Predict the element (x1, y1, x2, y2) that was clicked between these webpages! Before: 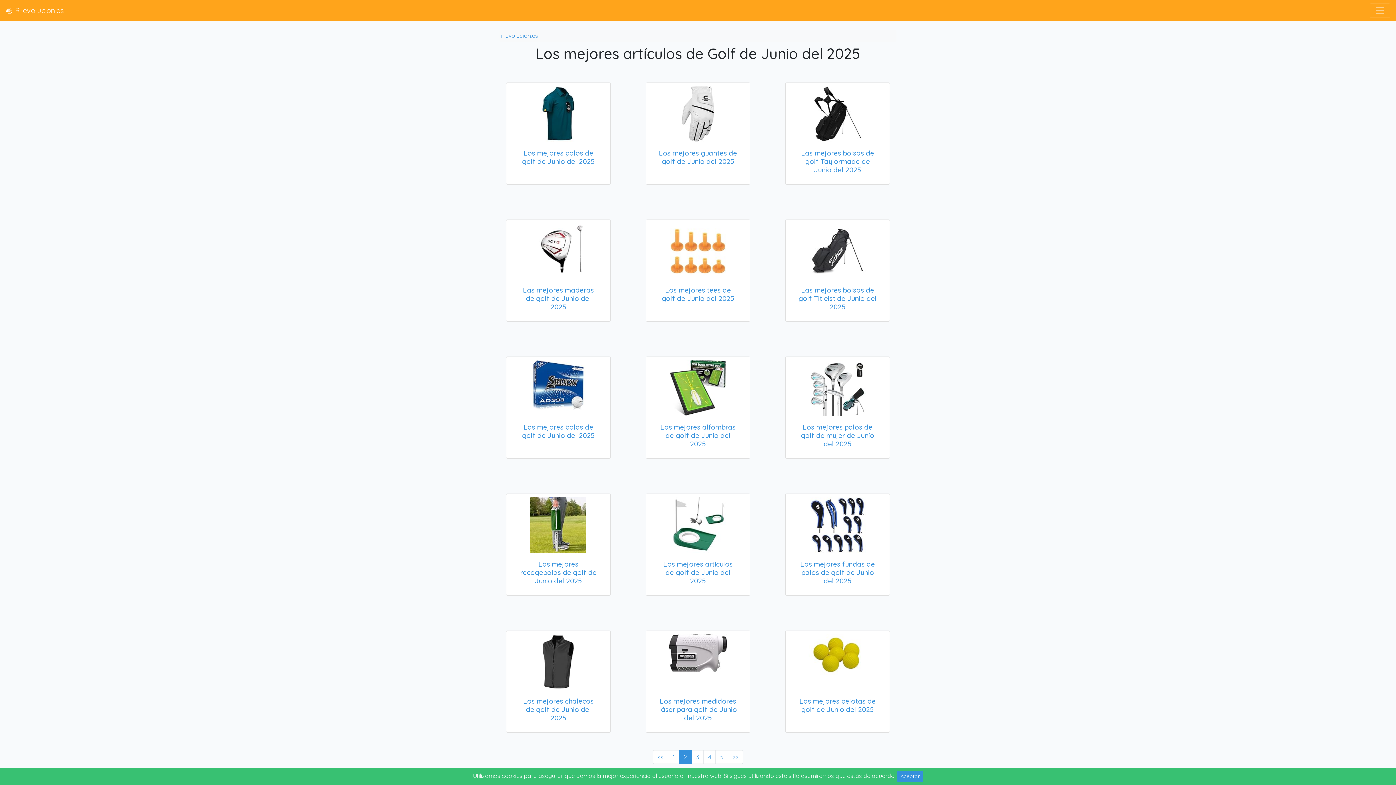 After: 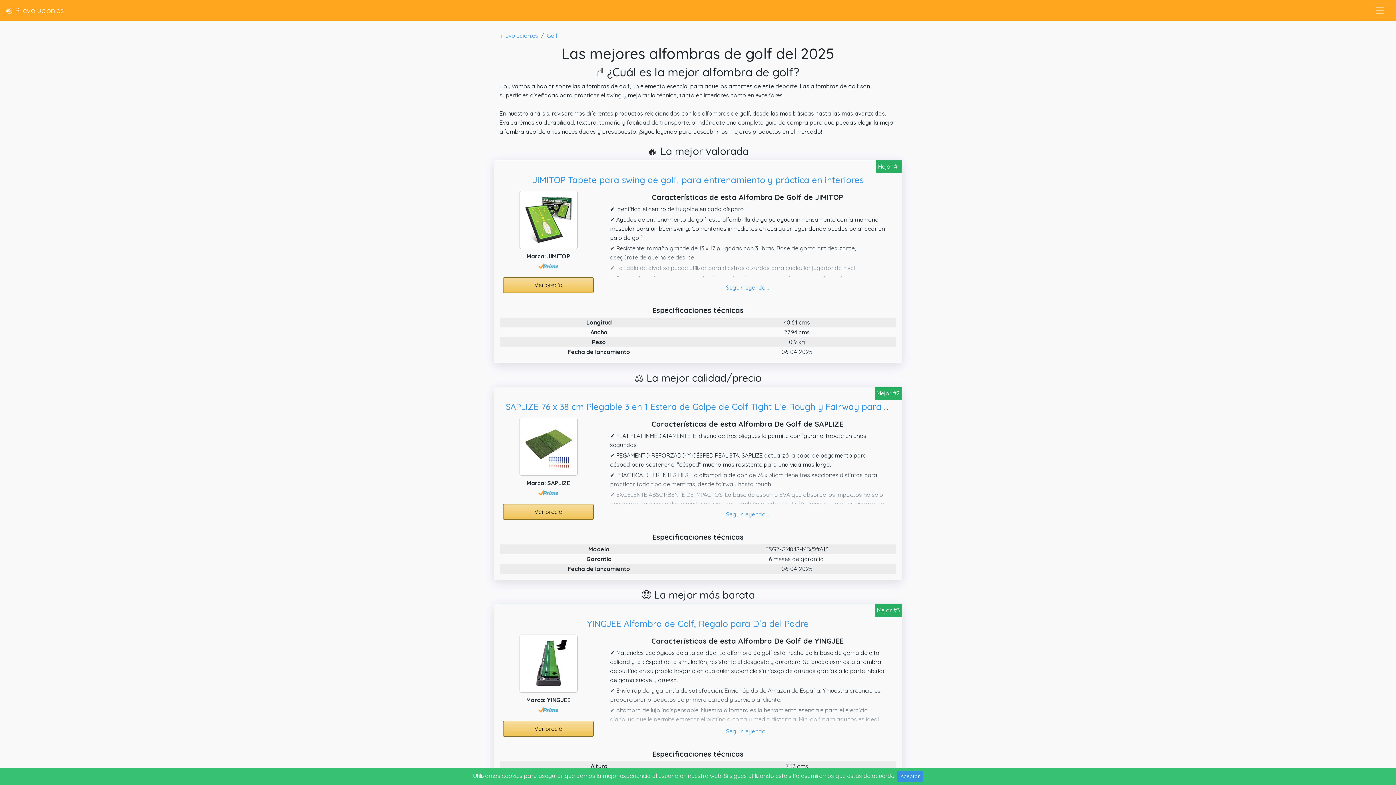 Action: bbox: (651, 356, 744, 415)